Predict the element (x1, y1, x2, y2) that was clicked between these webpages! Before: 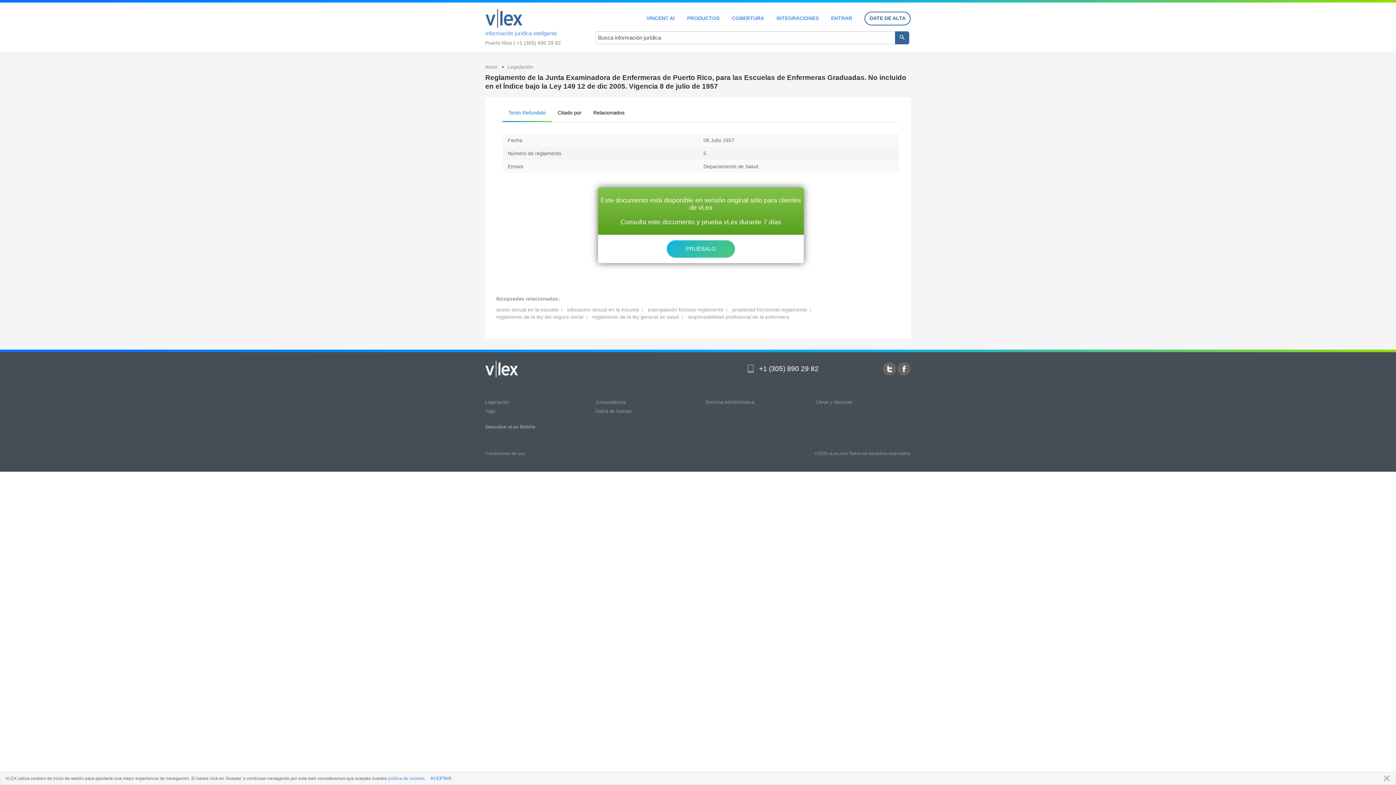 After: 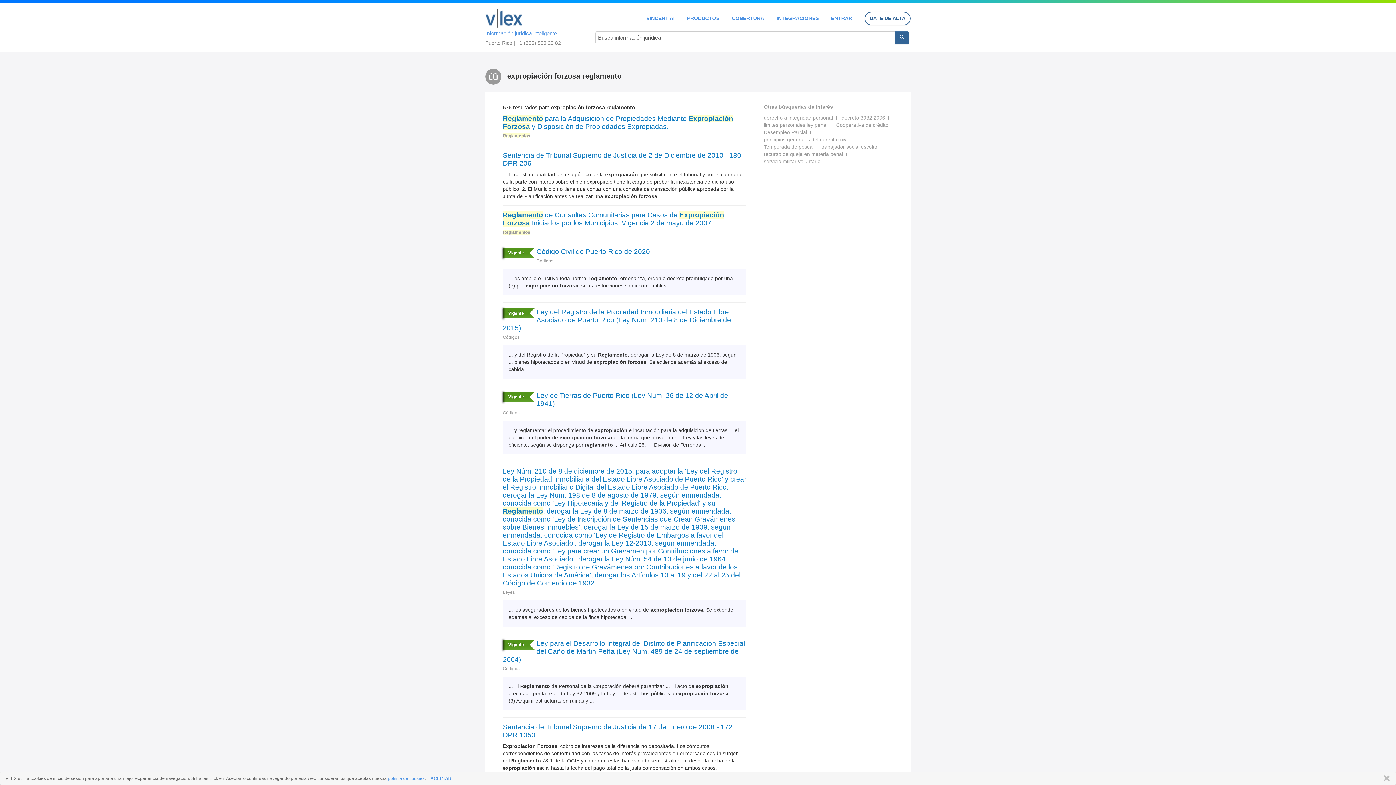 Action: bbox: (648, 306, 723, 312) label: expropiación forzosa reglamento